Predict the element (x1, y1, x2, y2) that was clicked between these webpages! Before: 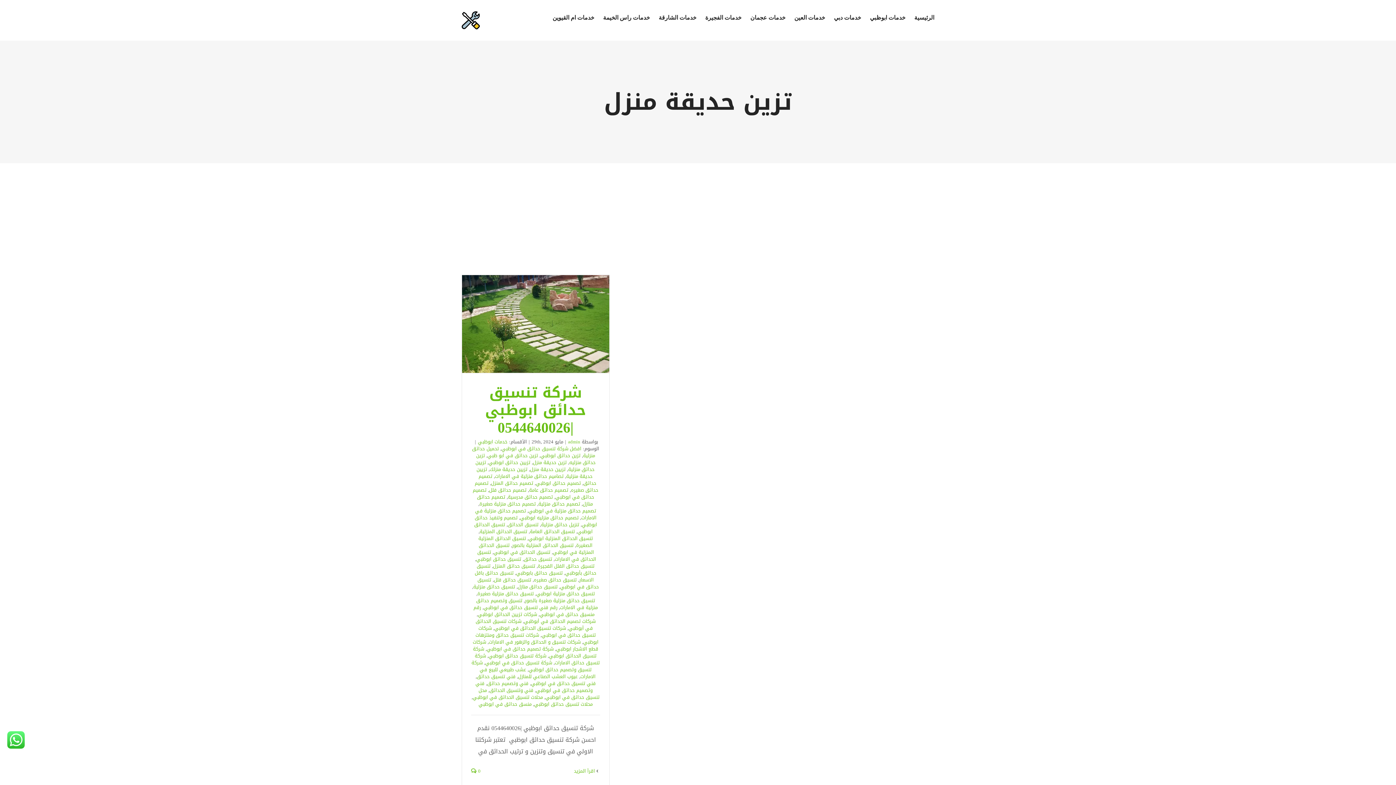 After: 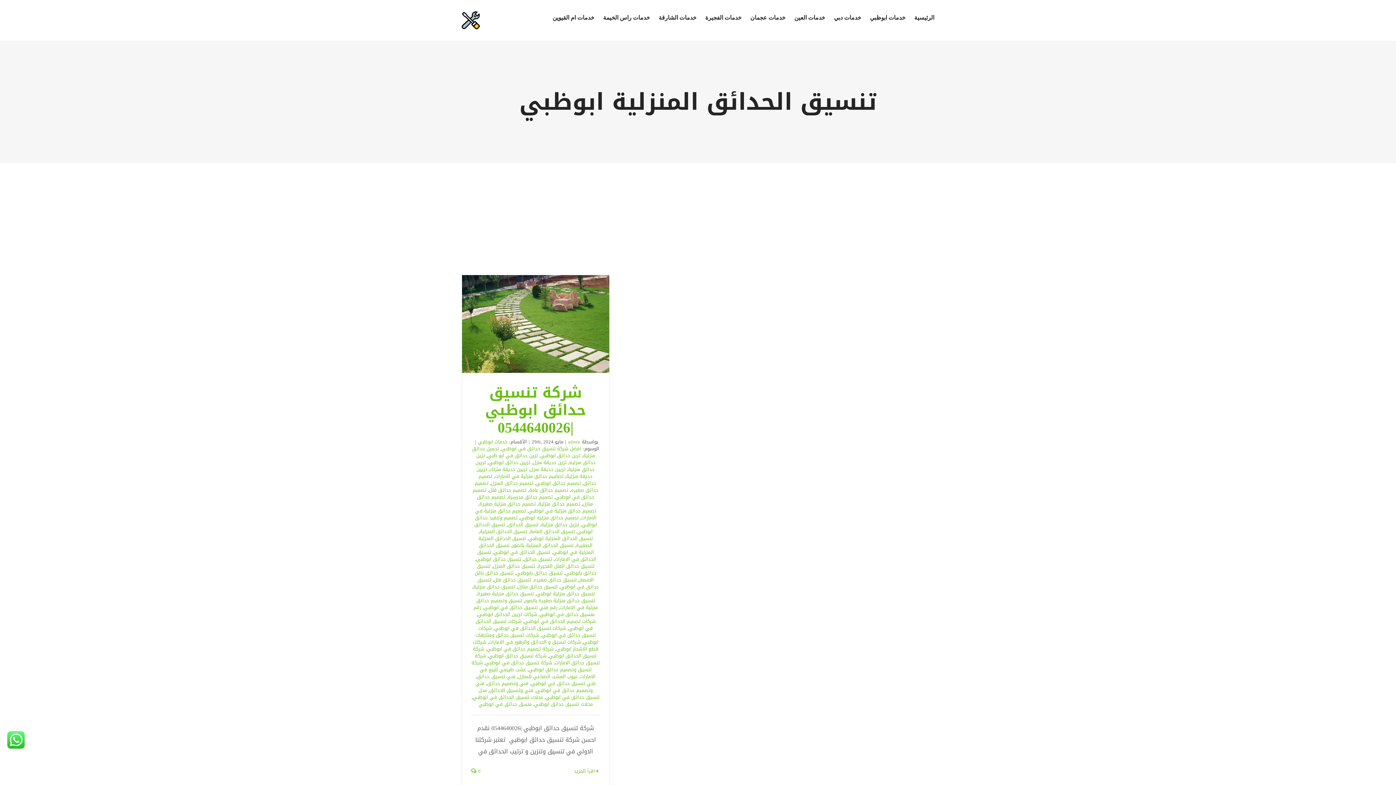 Action: label: تنسيق الحدائق المنزلية ابوظبي bbox: (528, 534, 593, 543)